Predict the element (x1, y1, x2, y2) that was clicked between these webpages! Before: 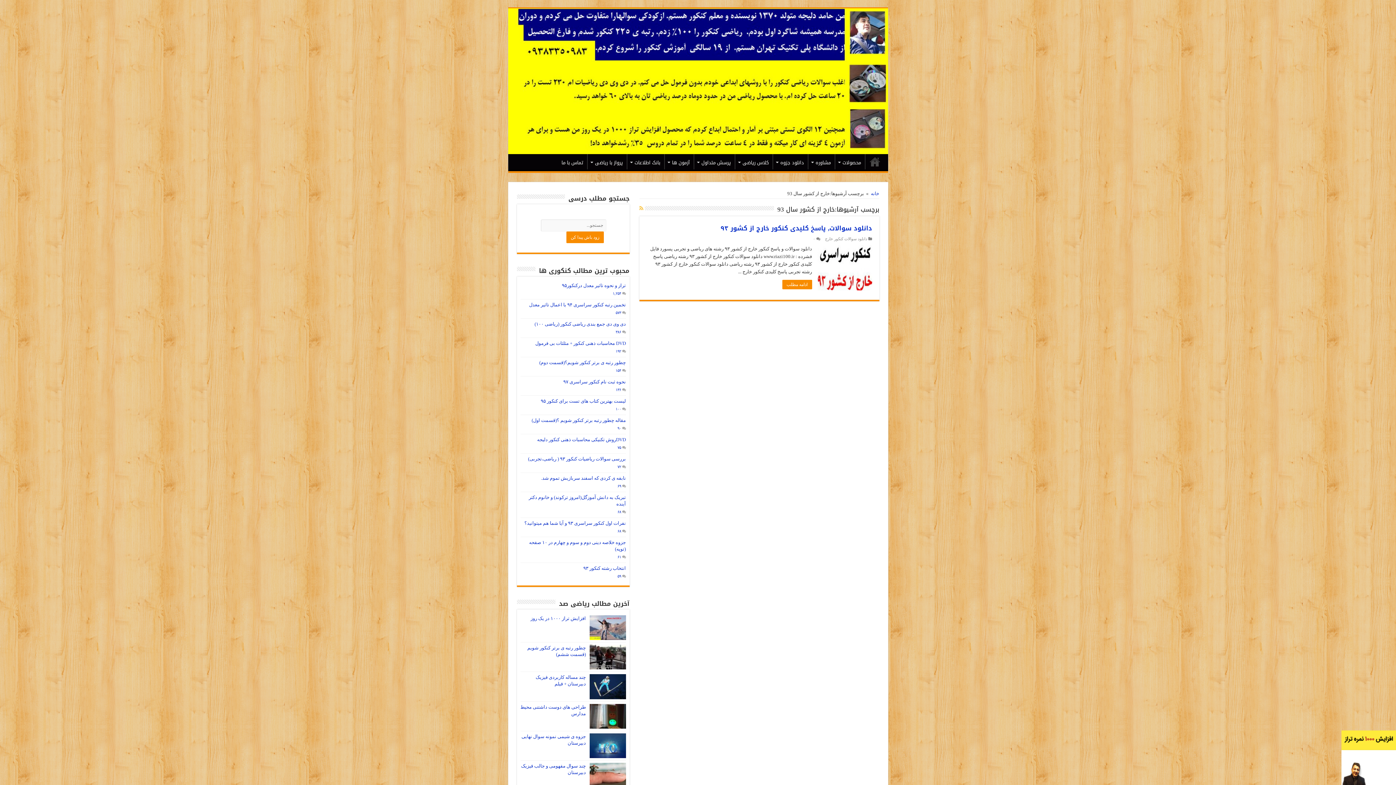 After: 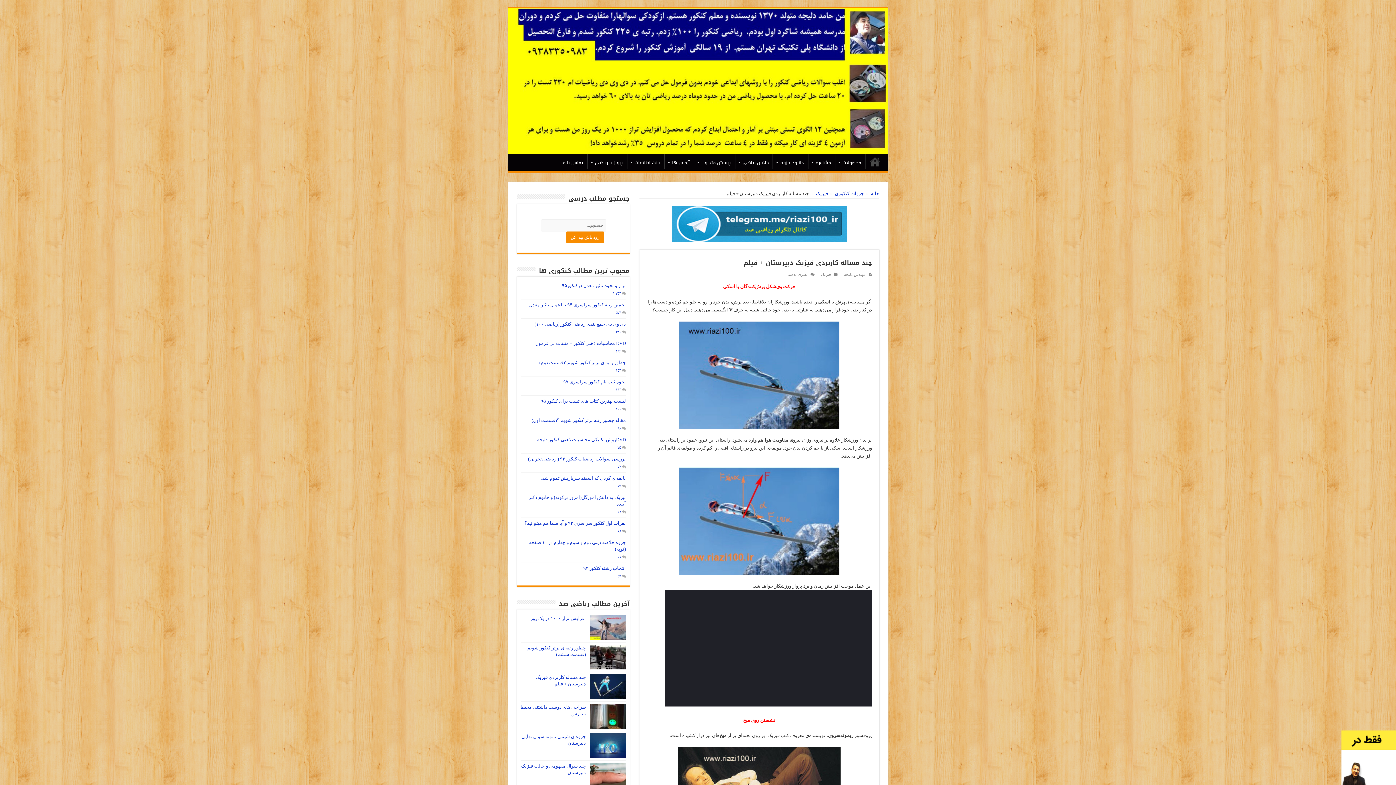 Action: bbox: (589, 674, 626, 699)